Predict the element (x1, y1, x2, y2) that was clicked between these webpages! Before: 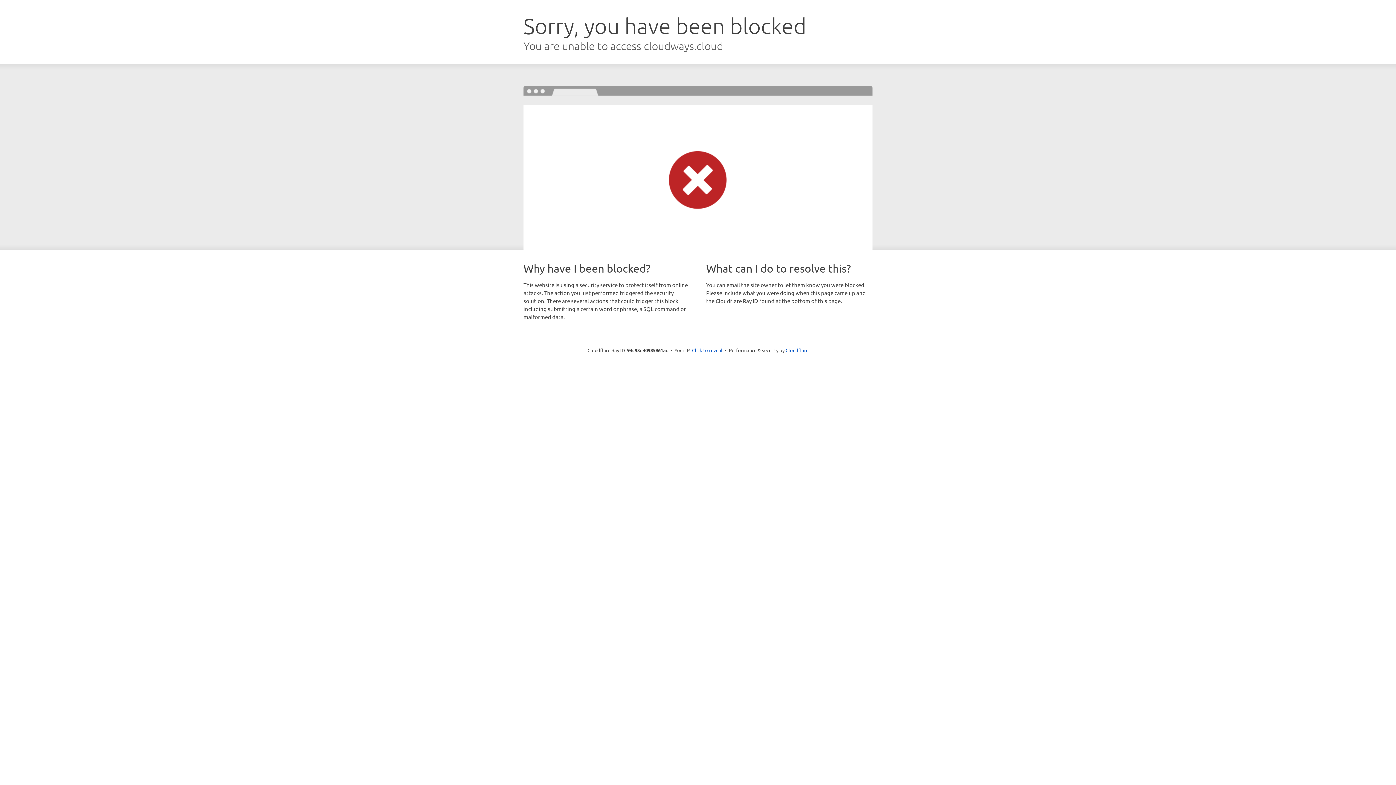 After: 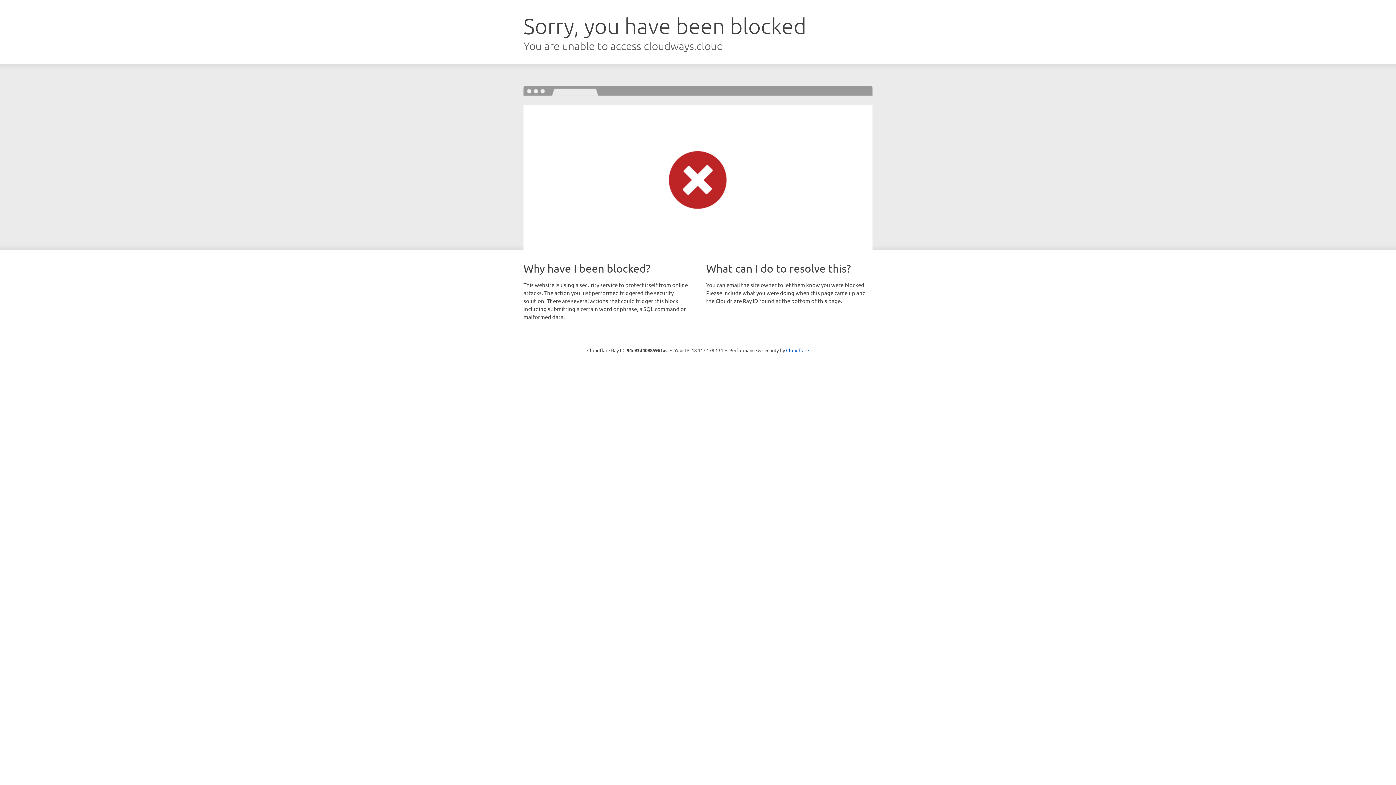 Action: bbox: (692, 346, 722, 353) label: Click to reveal